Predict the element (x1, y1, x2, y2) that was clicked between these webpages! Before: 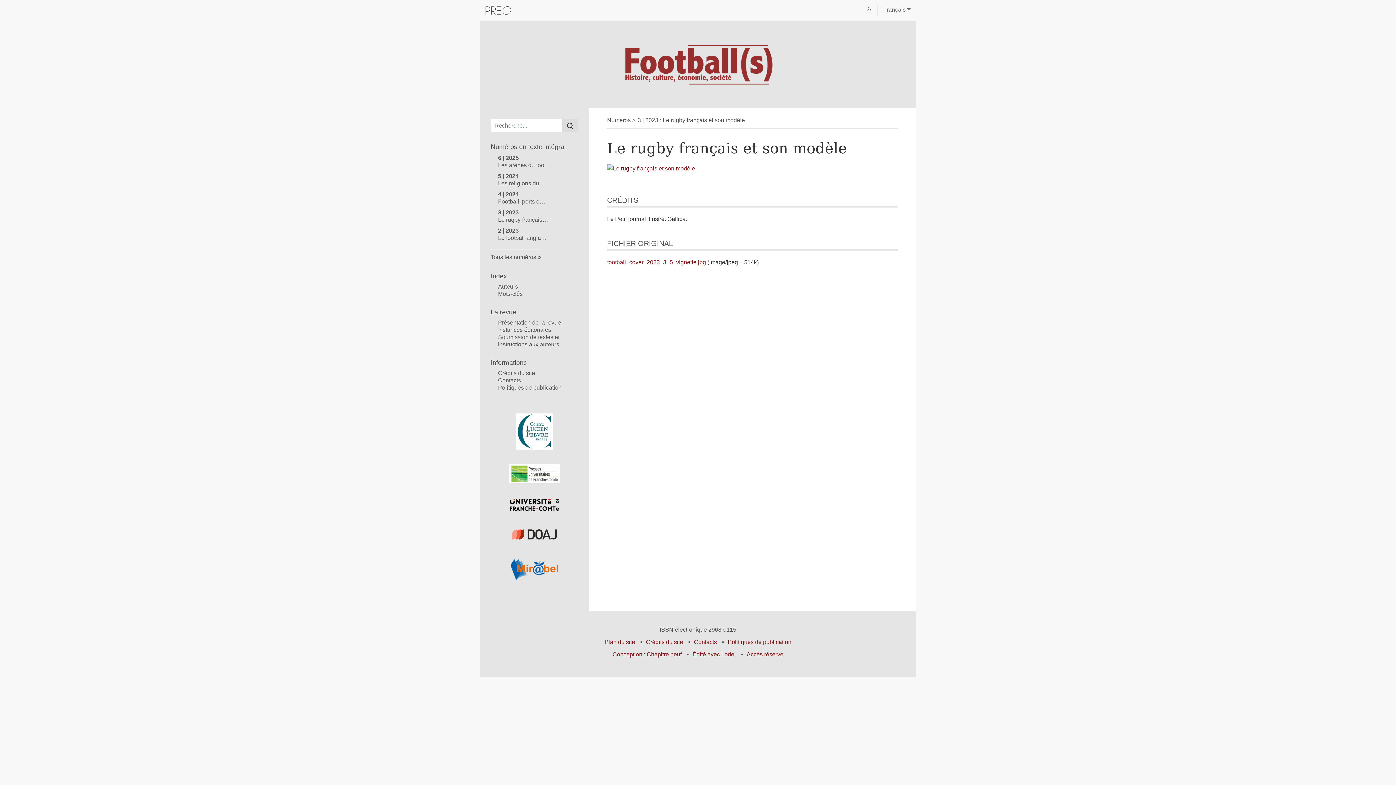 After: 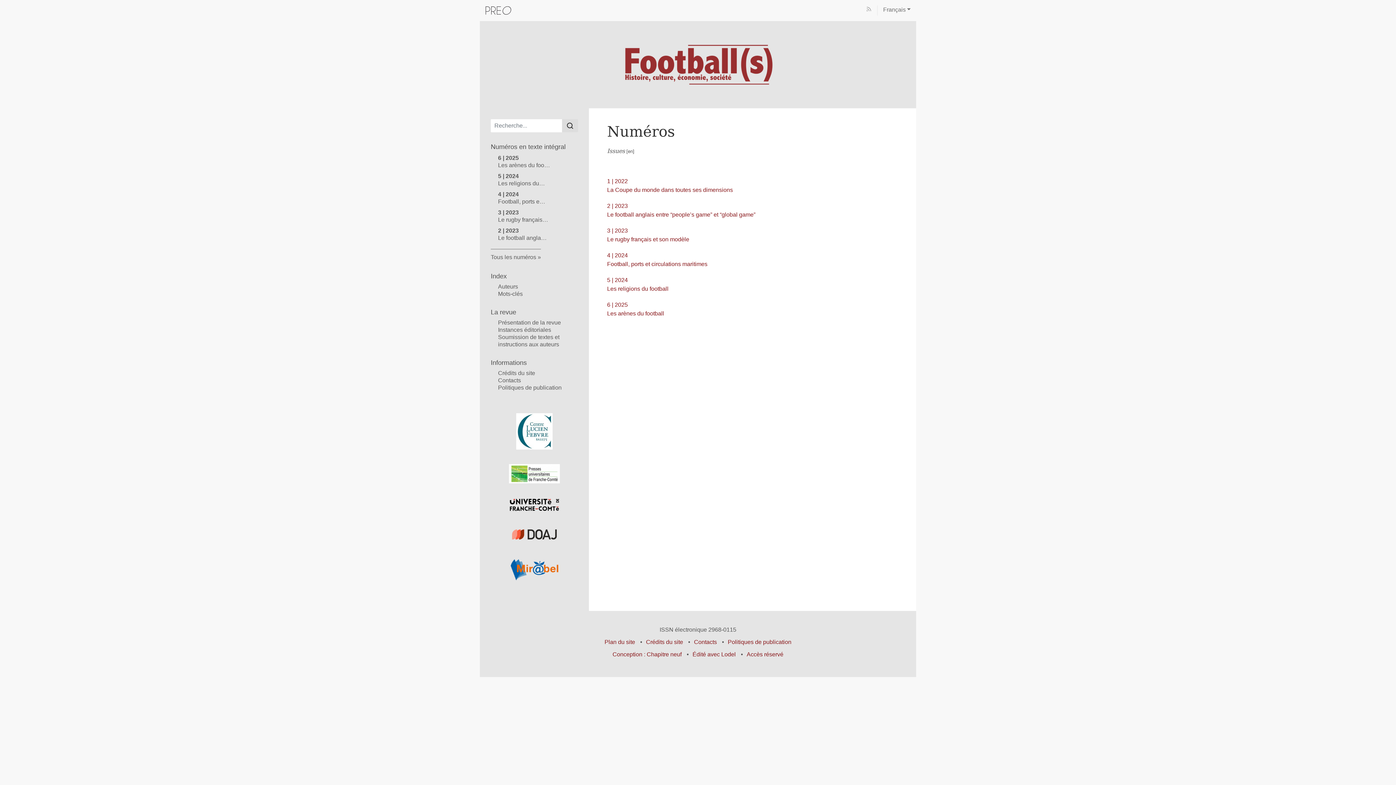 Action: bbox: (607, 117, 630, 123) label: Numéros